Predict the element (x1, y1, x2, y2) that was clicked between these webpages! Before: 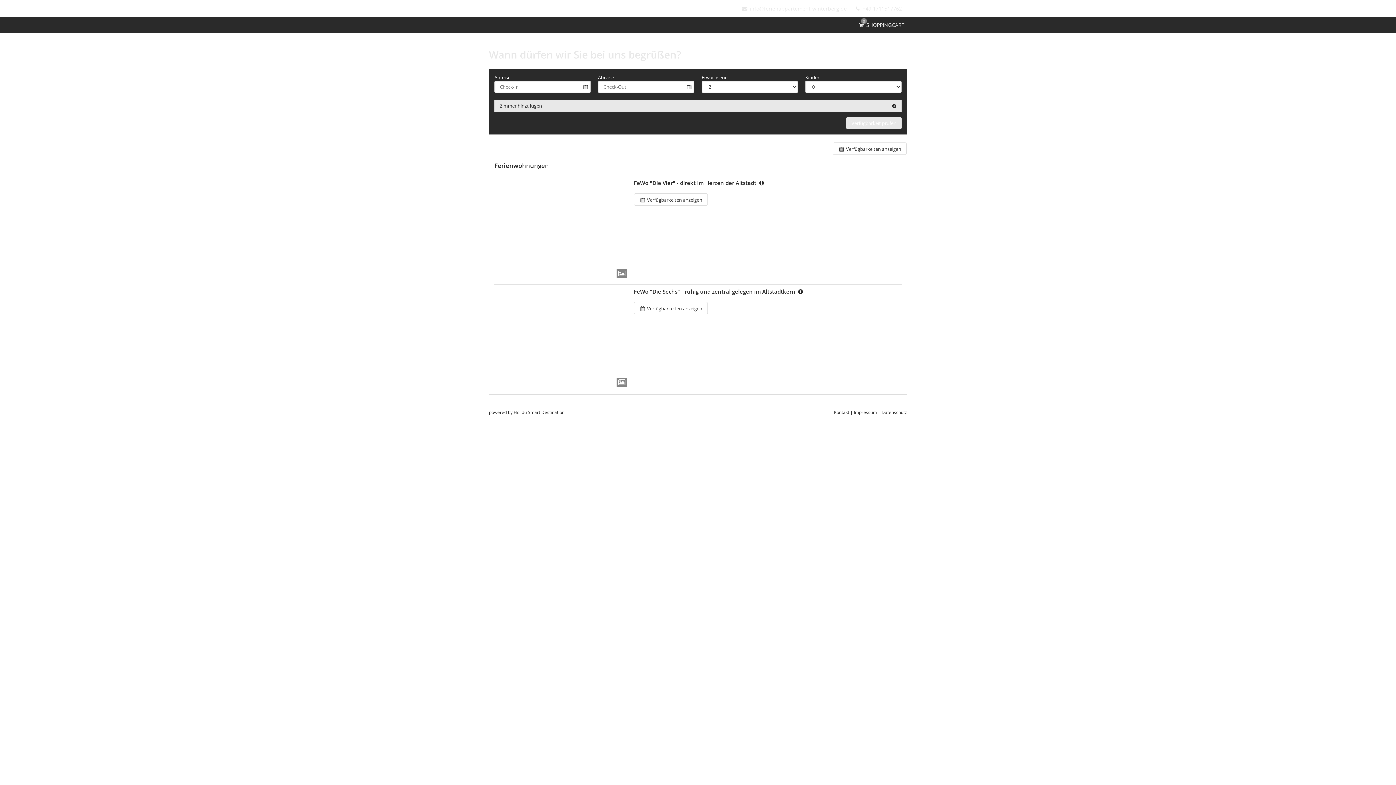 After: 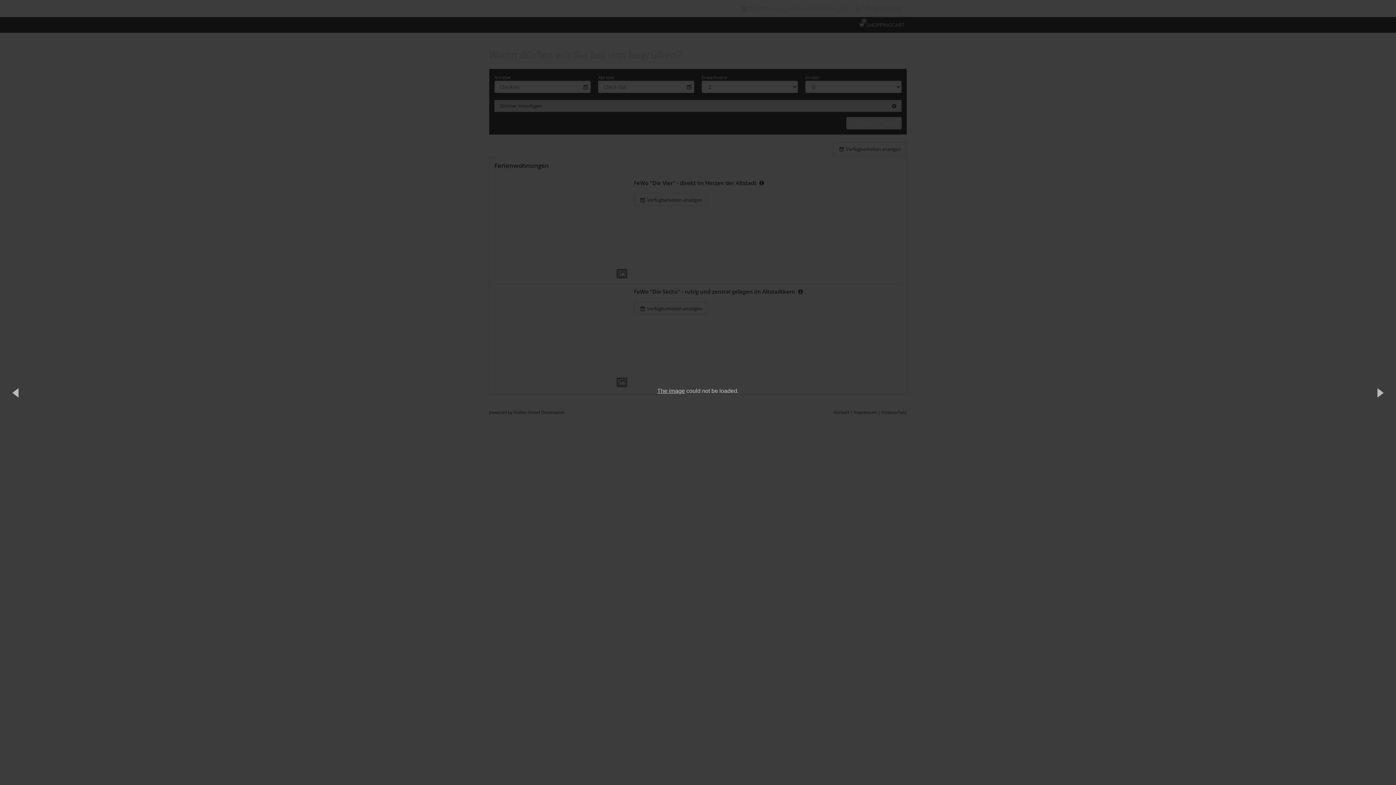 Action: bbox: (494, 288, 628, 389)